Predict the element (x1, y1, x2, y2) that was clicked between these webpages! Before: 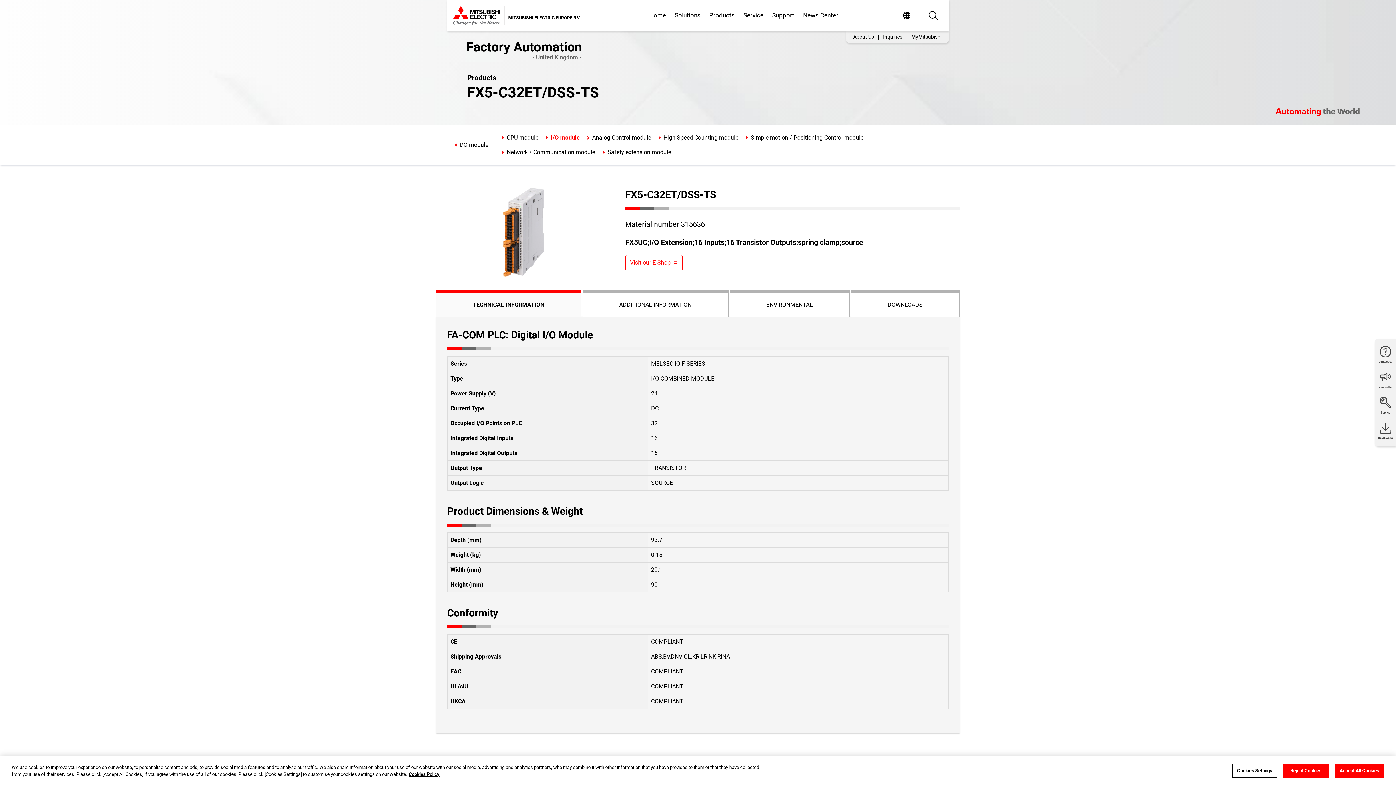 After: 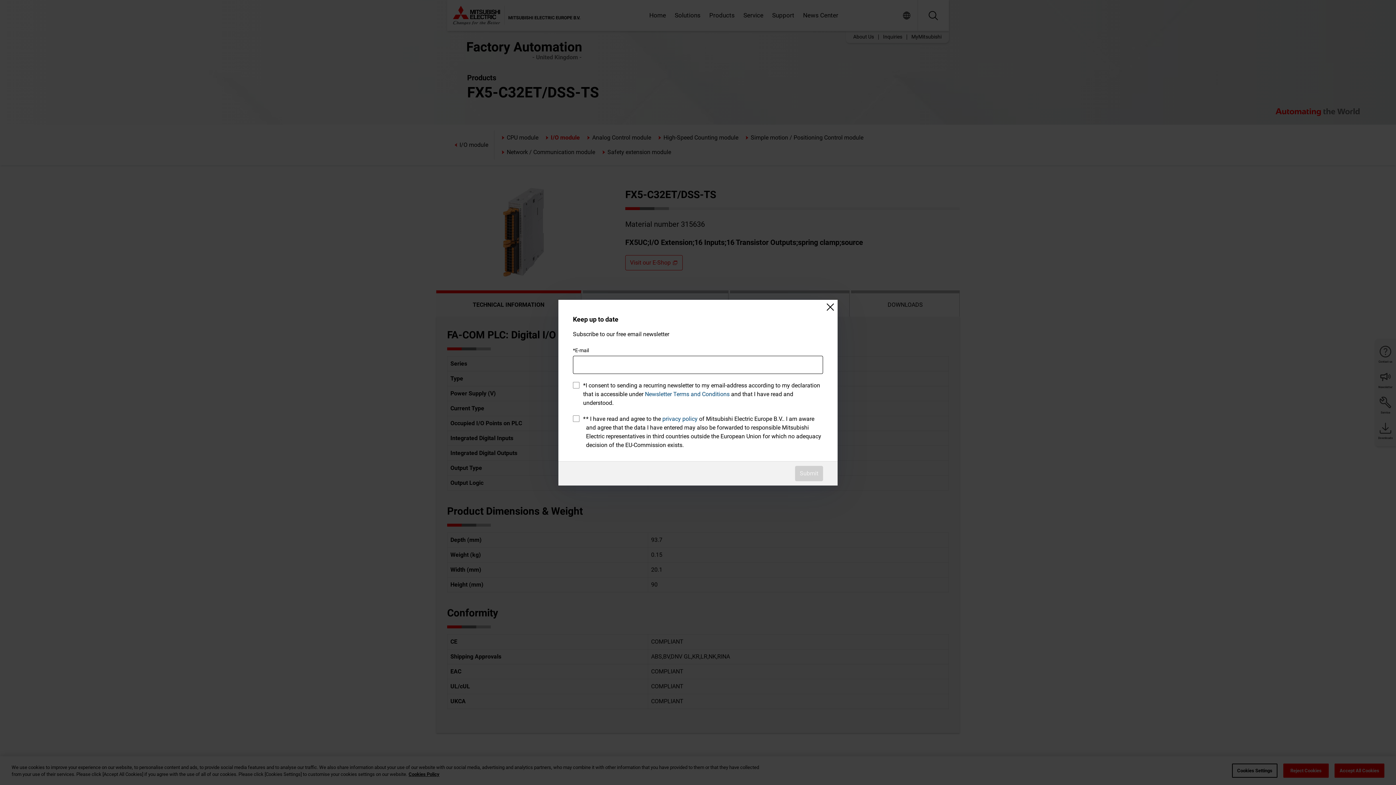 Action: bbox: (1375, 370, 1396, 389) label: Newsletter